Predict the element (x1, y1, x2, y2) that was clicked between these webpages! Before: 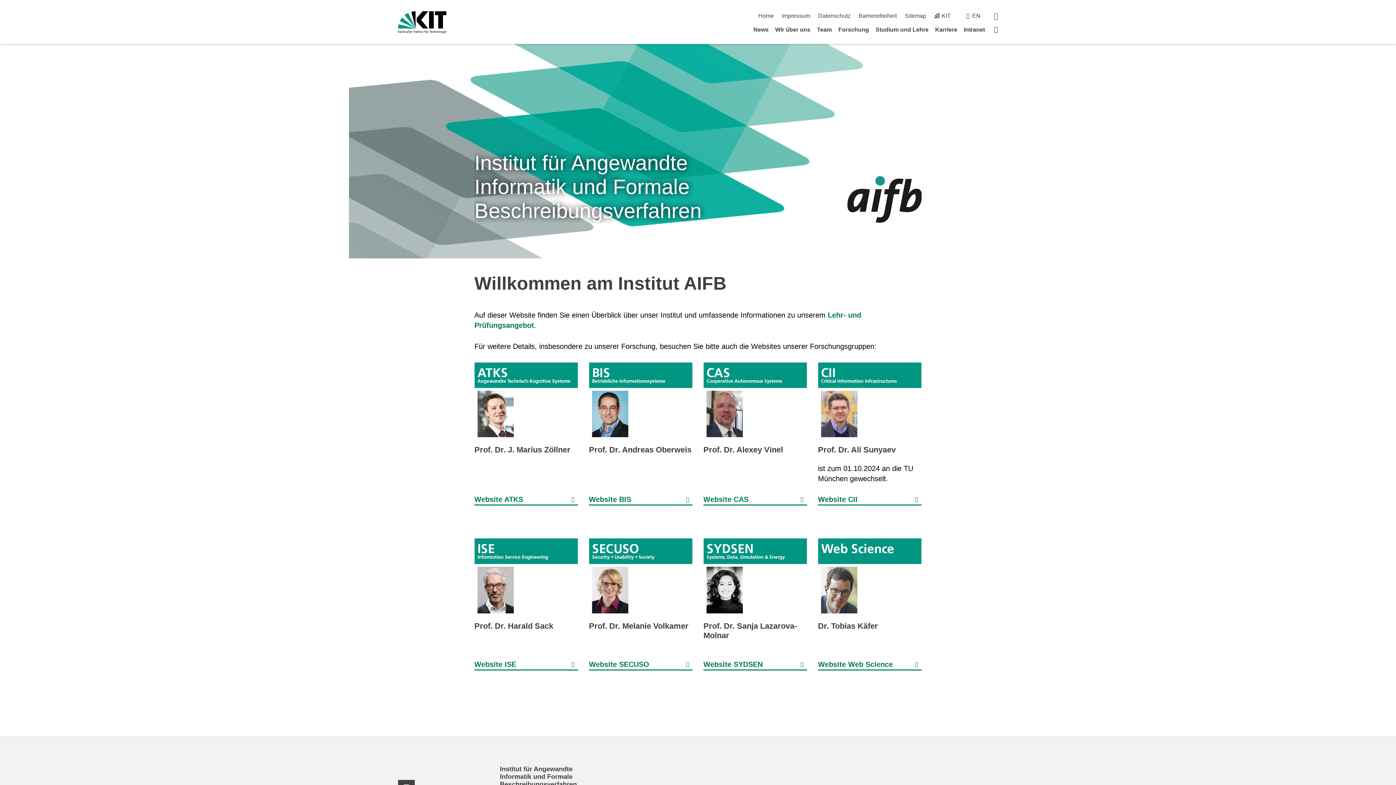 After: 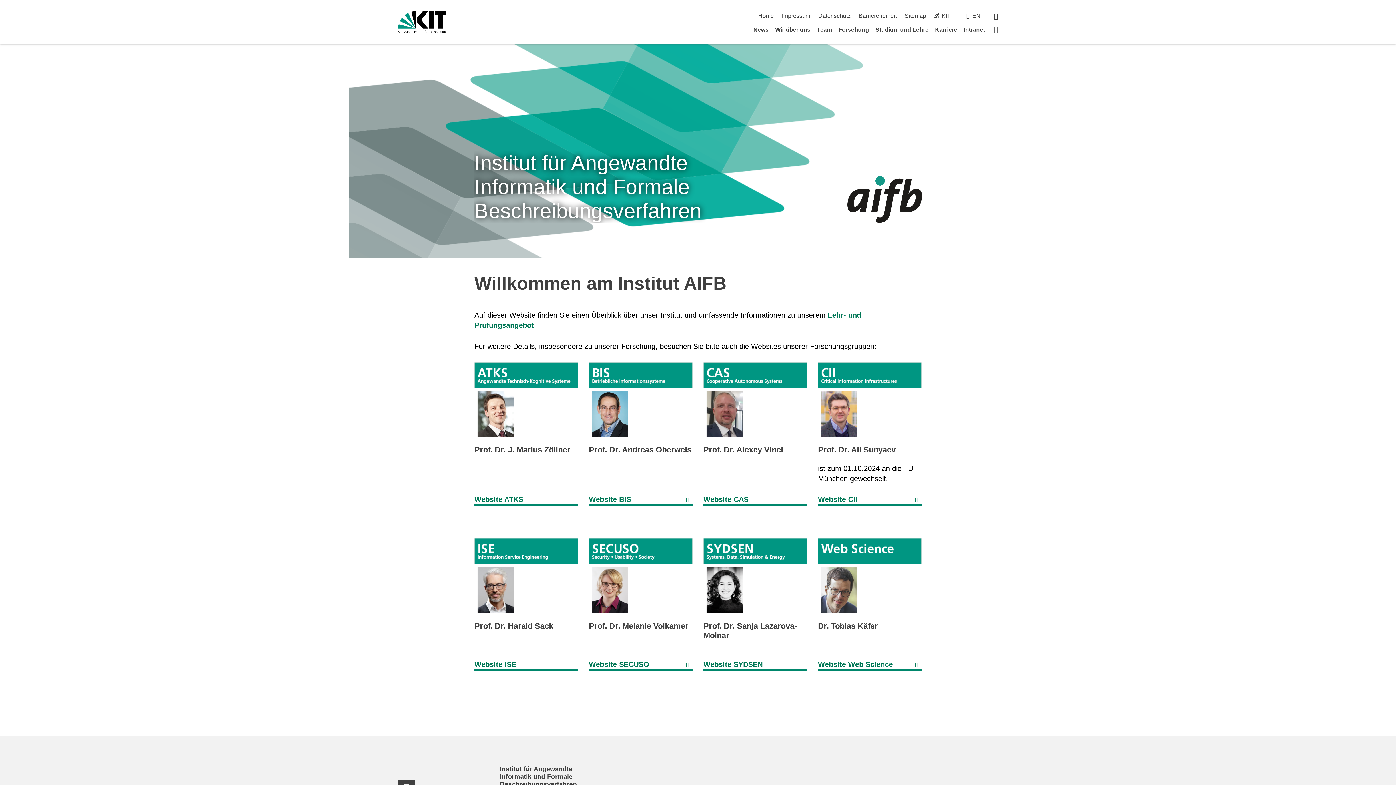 Action: label: Startseite bbox: (994, 25, 998, 33)